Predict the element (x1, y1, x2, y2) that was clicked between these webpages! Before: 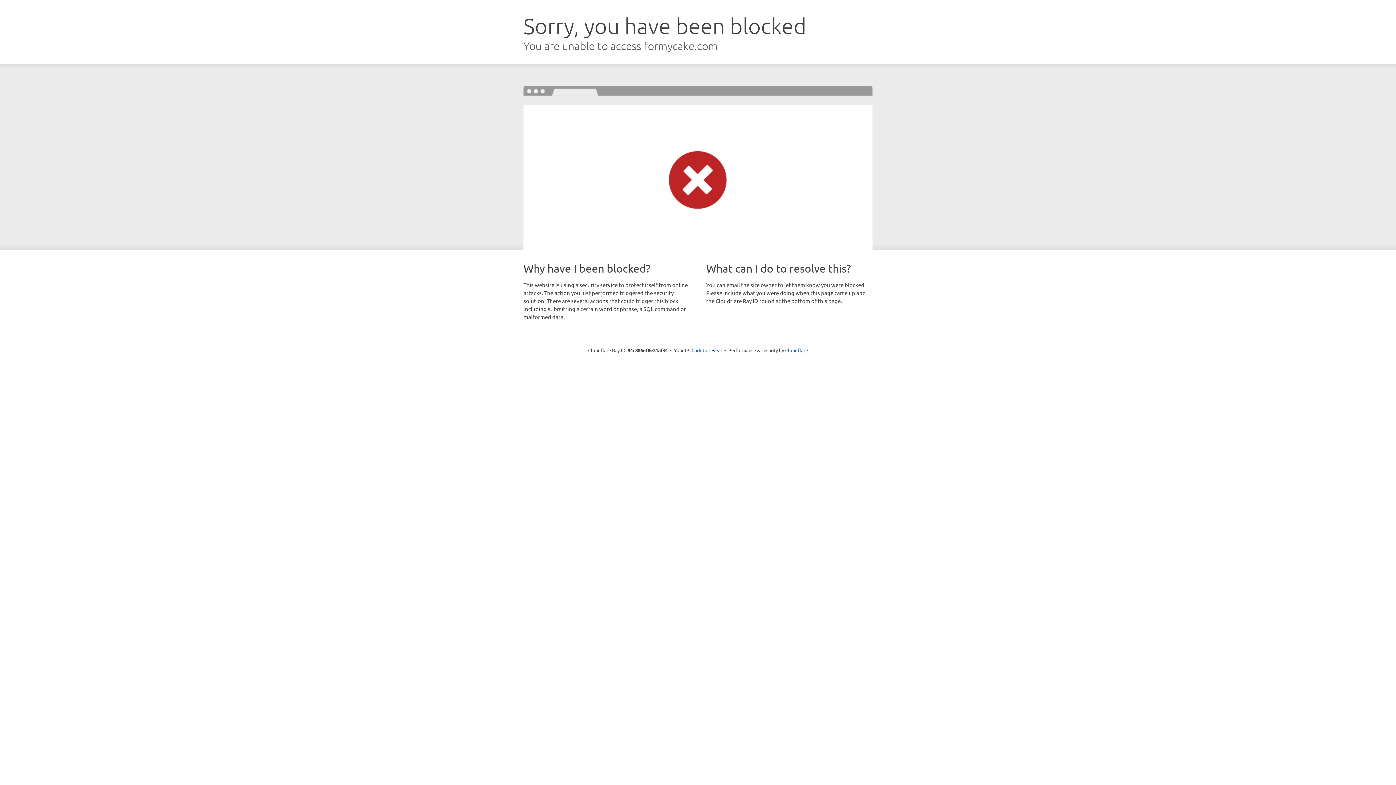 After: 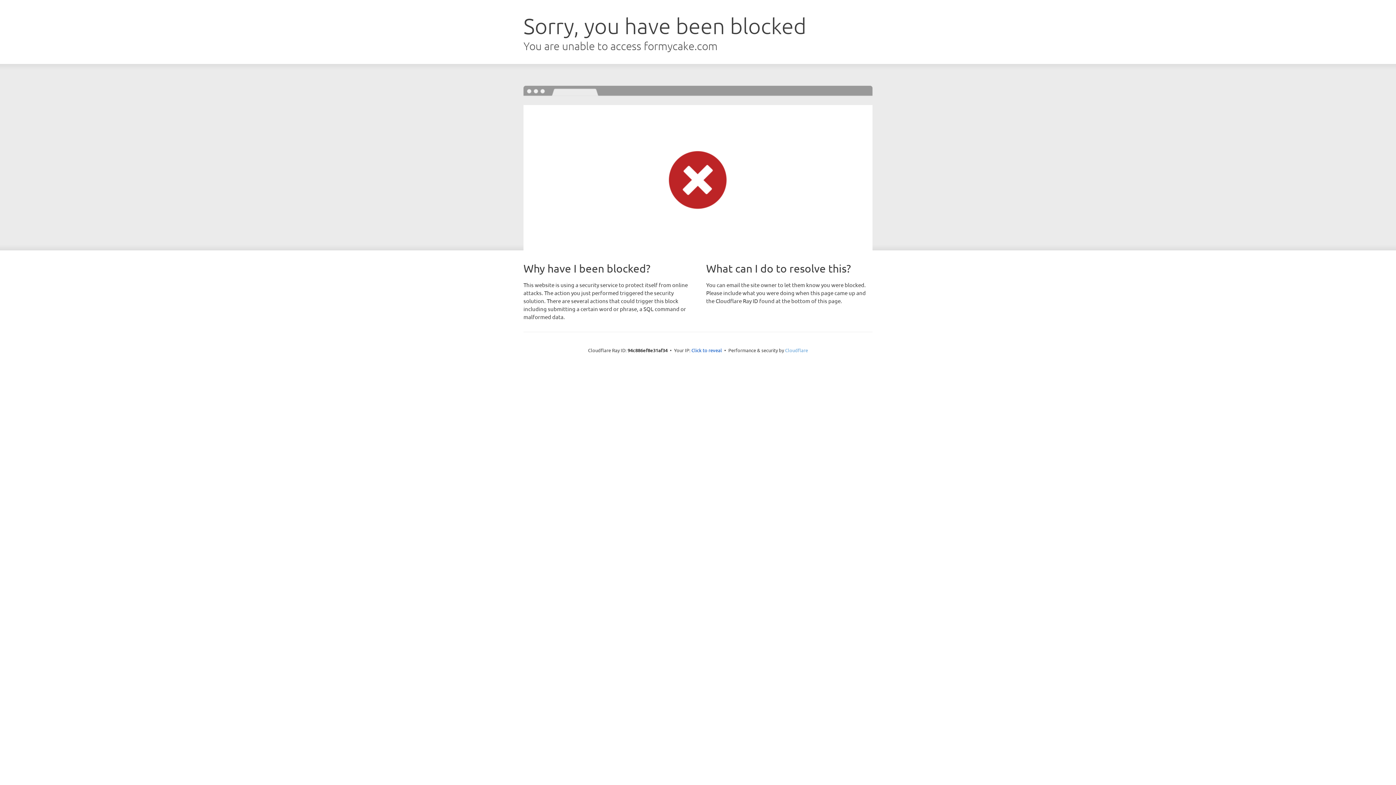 Action: label: Cloudflare bbox: (785, 347, 808, 353)